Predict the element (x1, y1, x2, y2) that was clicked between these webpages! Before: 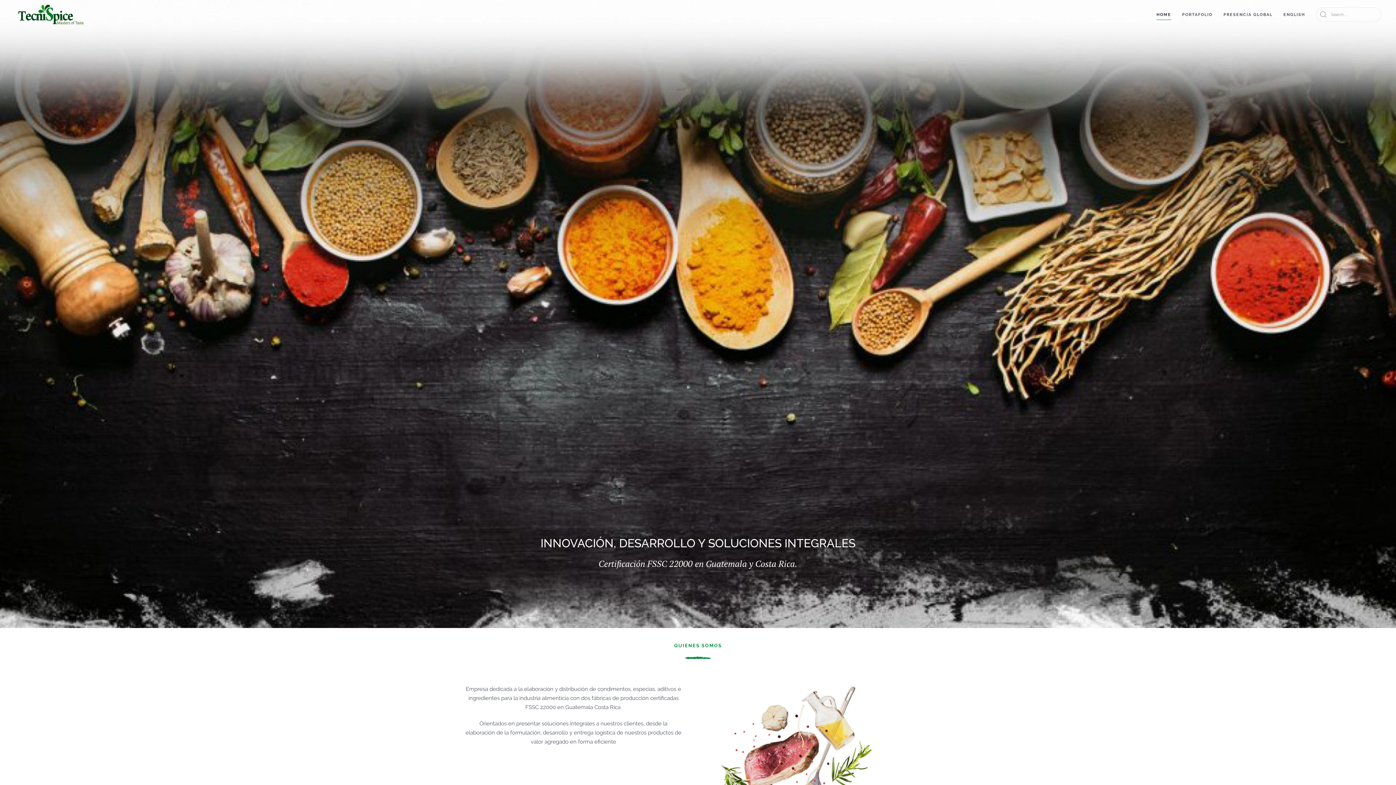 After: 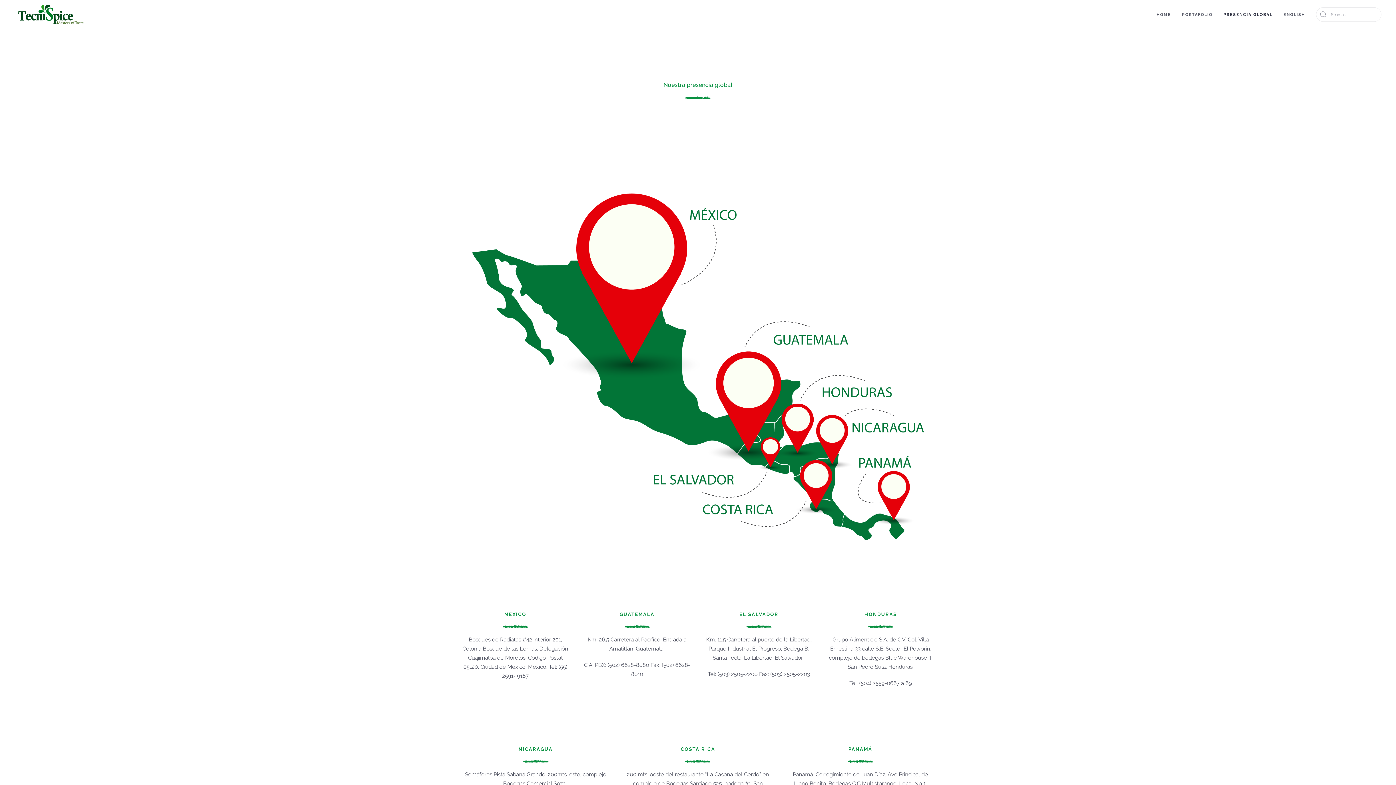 Action: label: PRESENCIA GLOBAL bbox: (1218, 0, 1278, 29)